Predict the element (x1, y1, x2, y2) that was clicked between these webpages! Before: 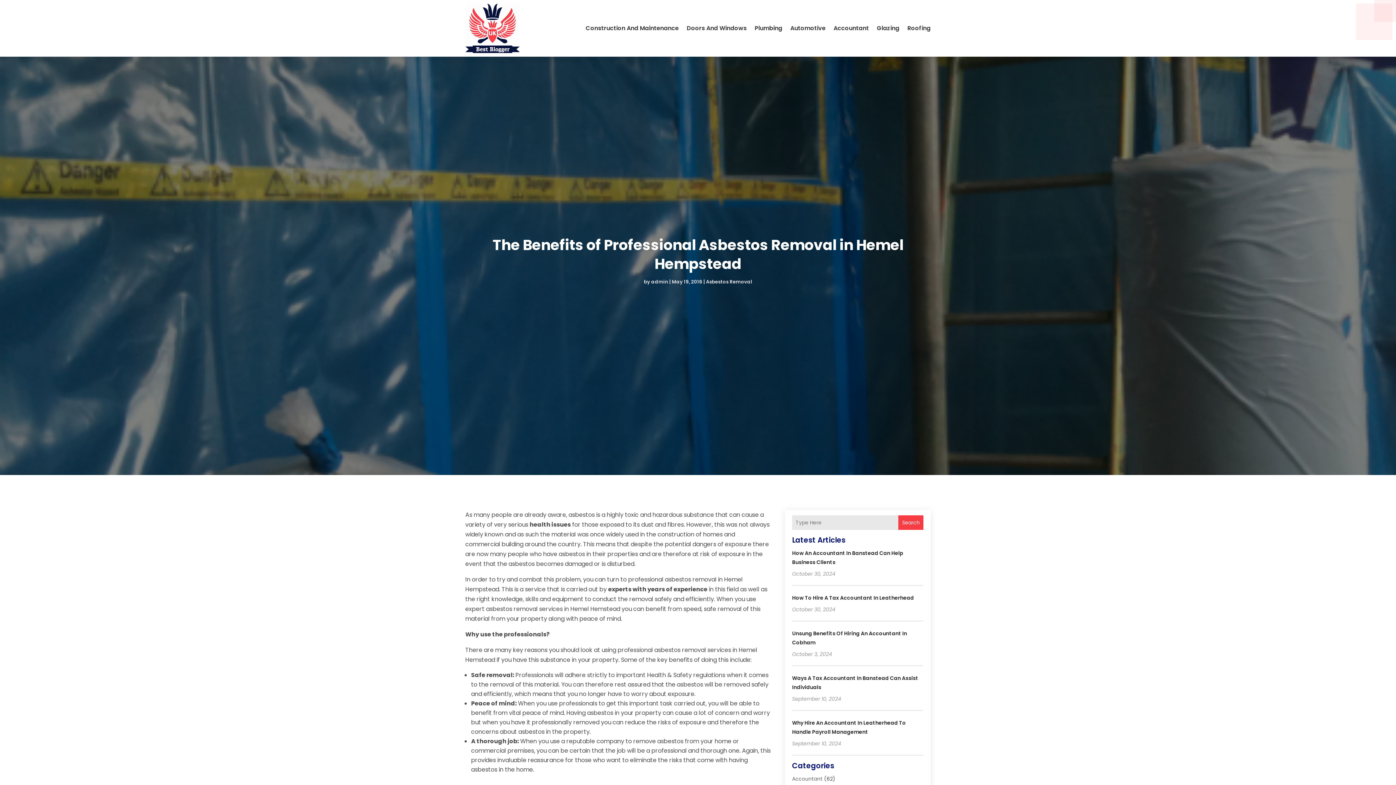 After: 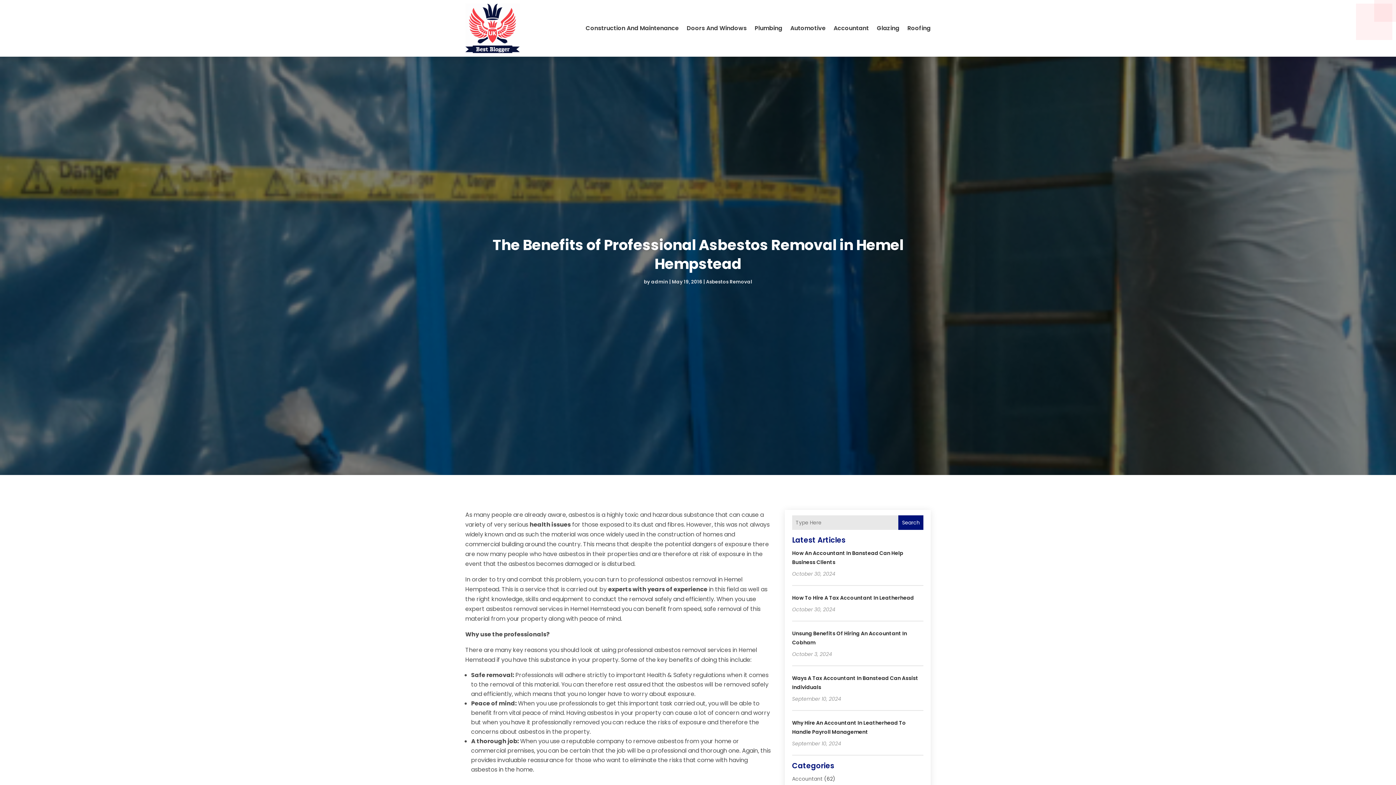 Action: bbox: (898, 515, 923, 530) label: Search